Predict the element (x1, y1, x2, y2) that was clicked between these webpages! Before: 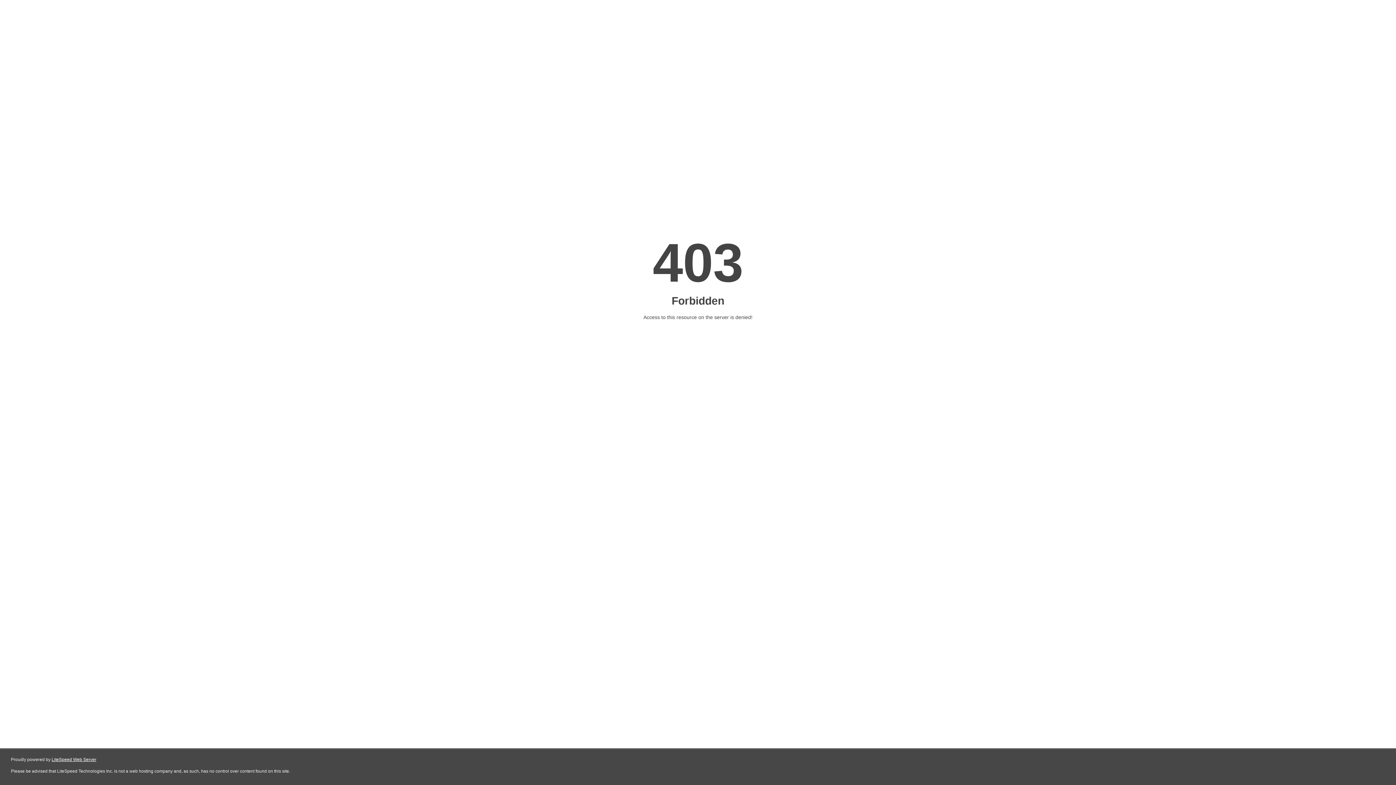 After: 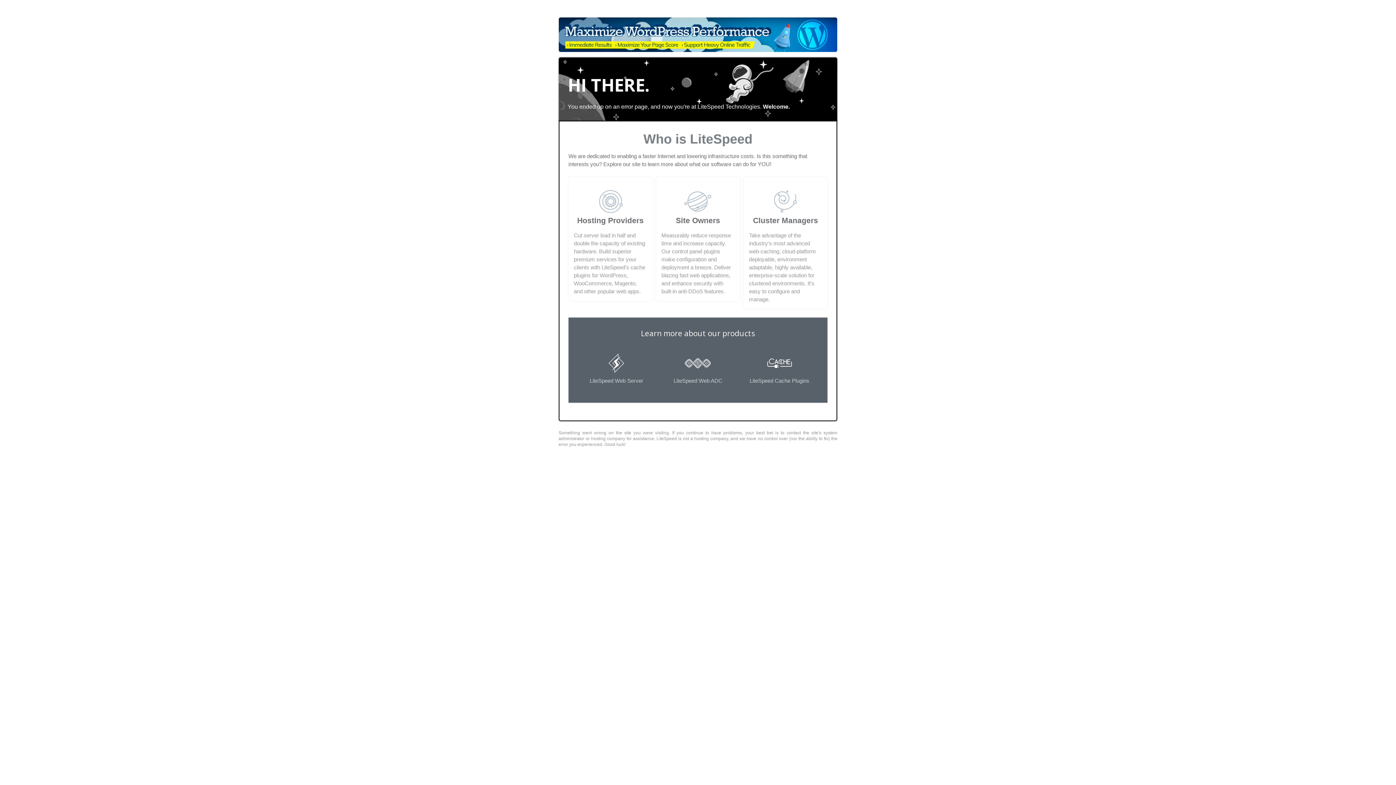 Action: label: LiteSpeed Web Server bbox: (51, 757, 96, 762)